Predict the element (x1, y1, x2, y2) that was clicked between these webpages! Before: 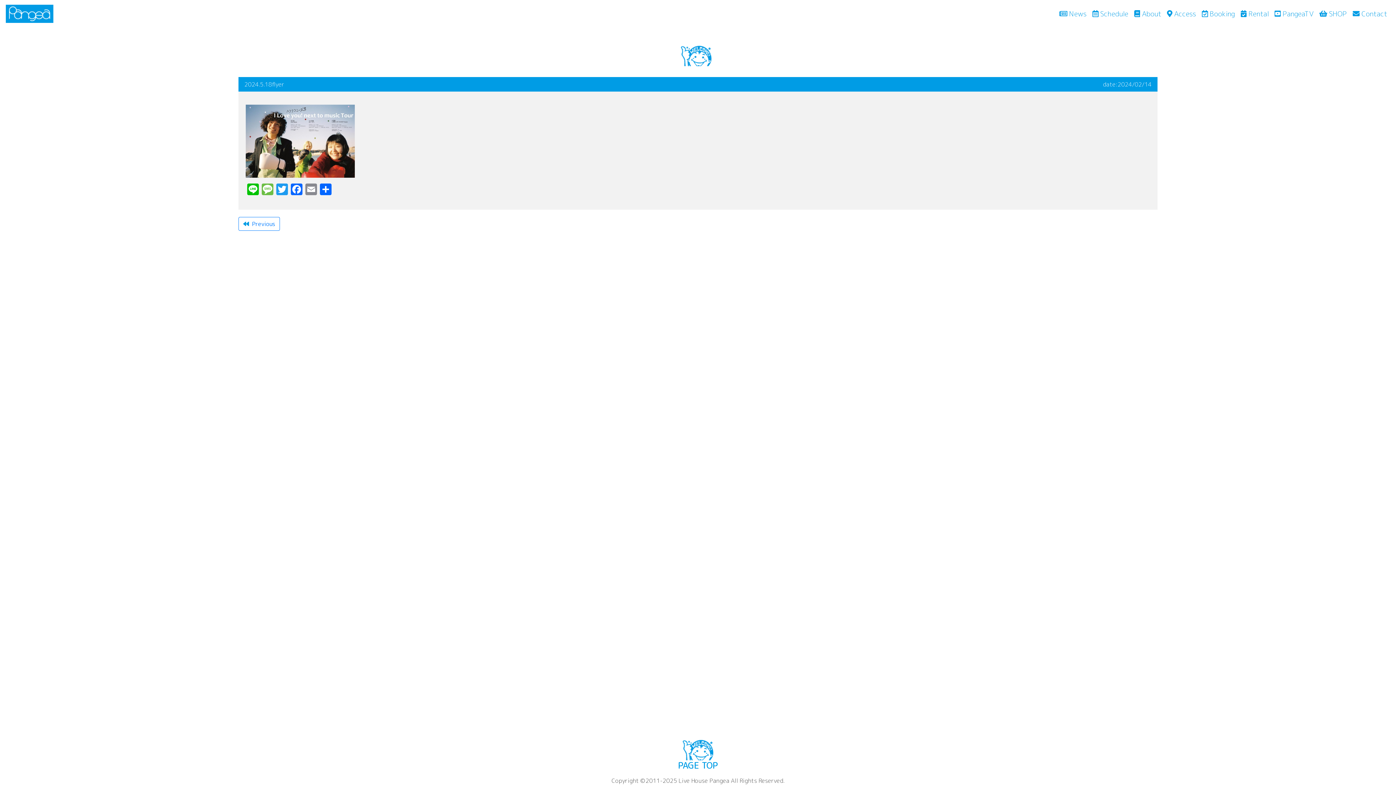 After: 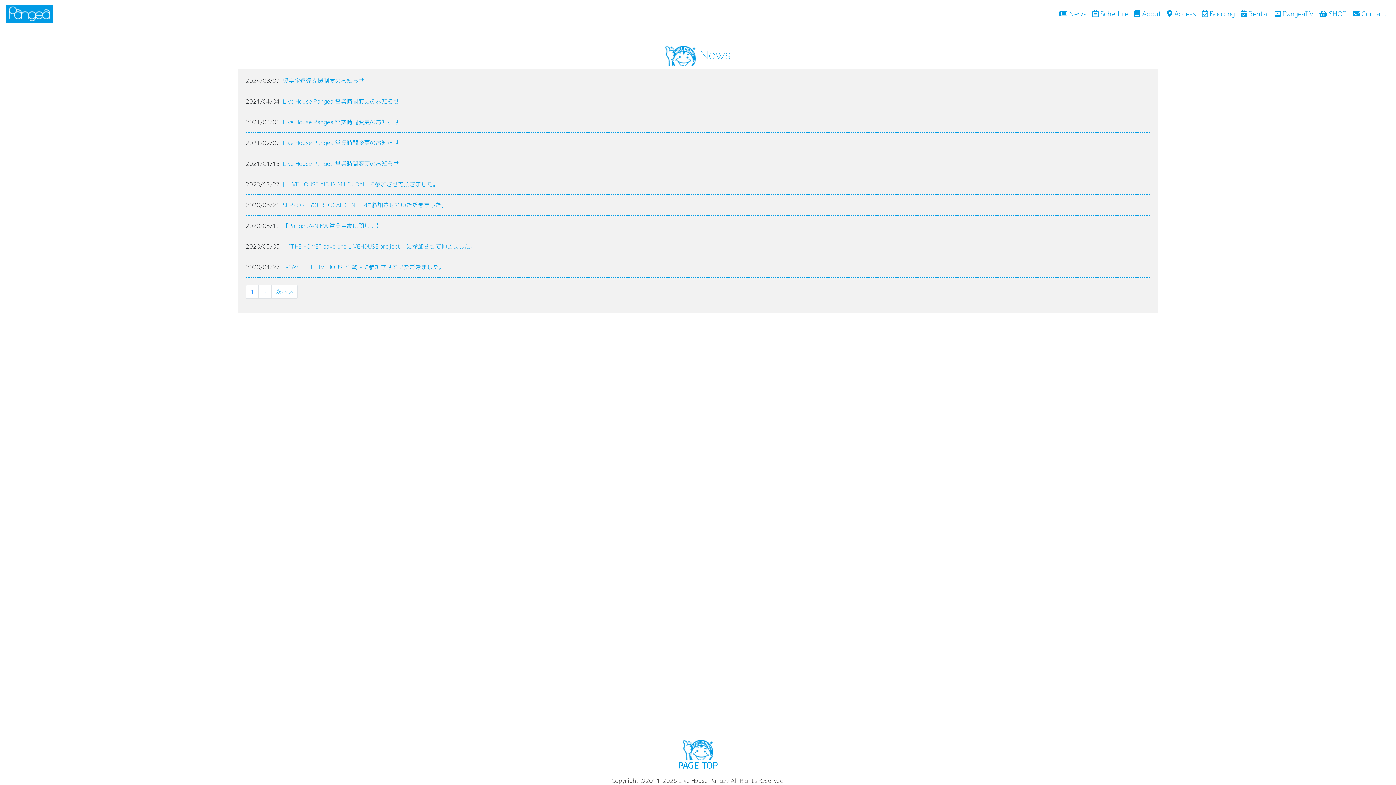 Action: label:  News
(current) bbox: (1056, 5, 1089, 21)